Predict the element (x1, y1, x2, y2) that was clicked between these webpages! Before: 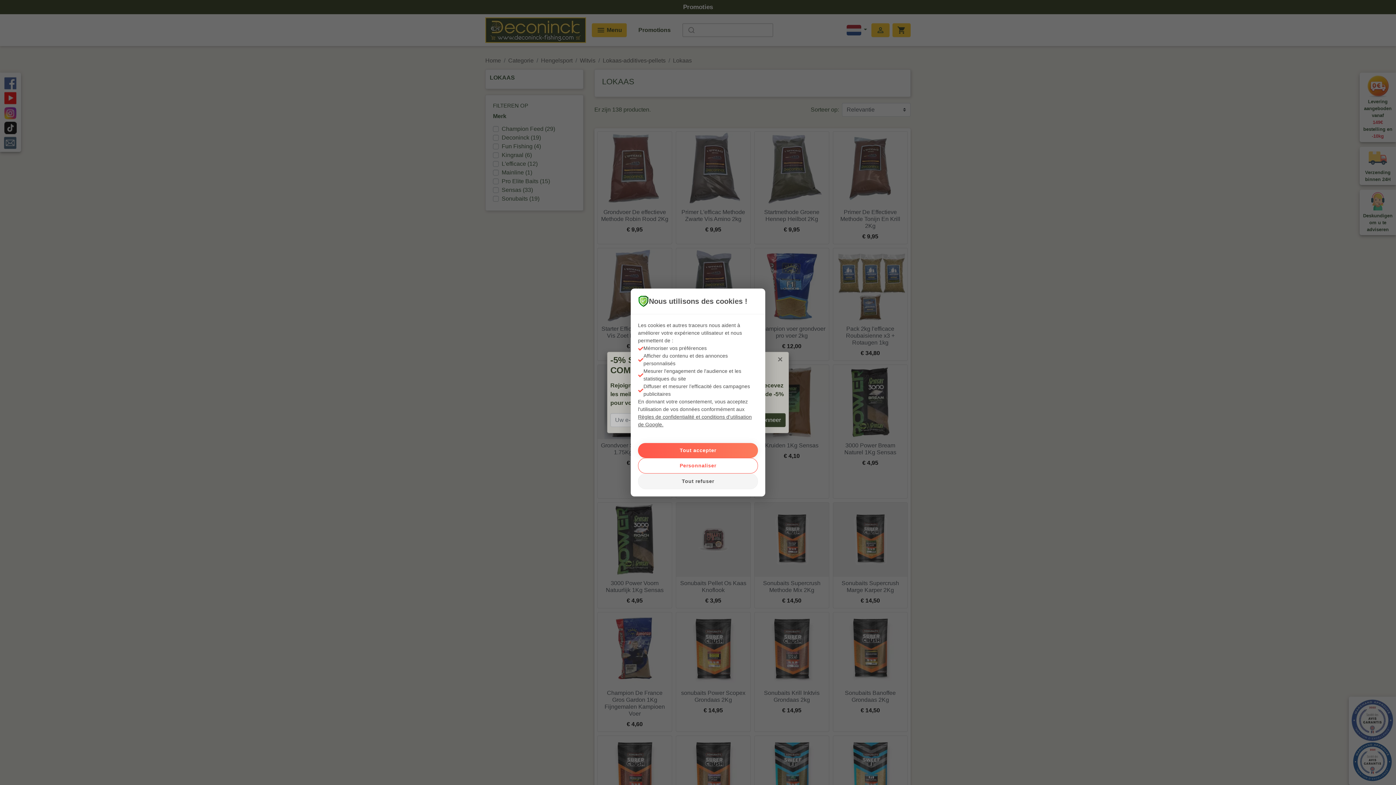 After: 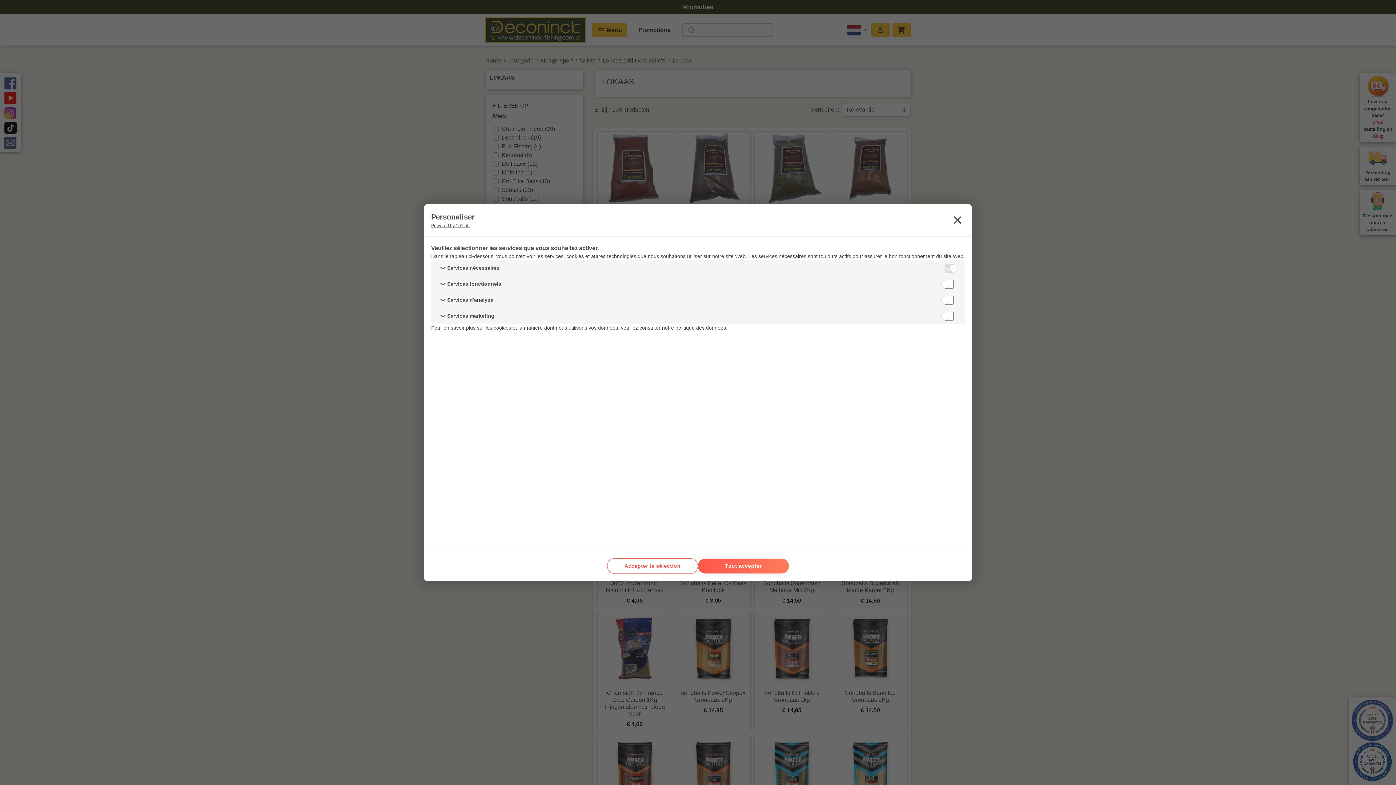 Action: label: Personnaliser bbox: (638, 458, 758, 473)